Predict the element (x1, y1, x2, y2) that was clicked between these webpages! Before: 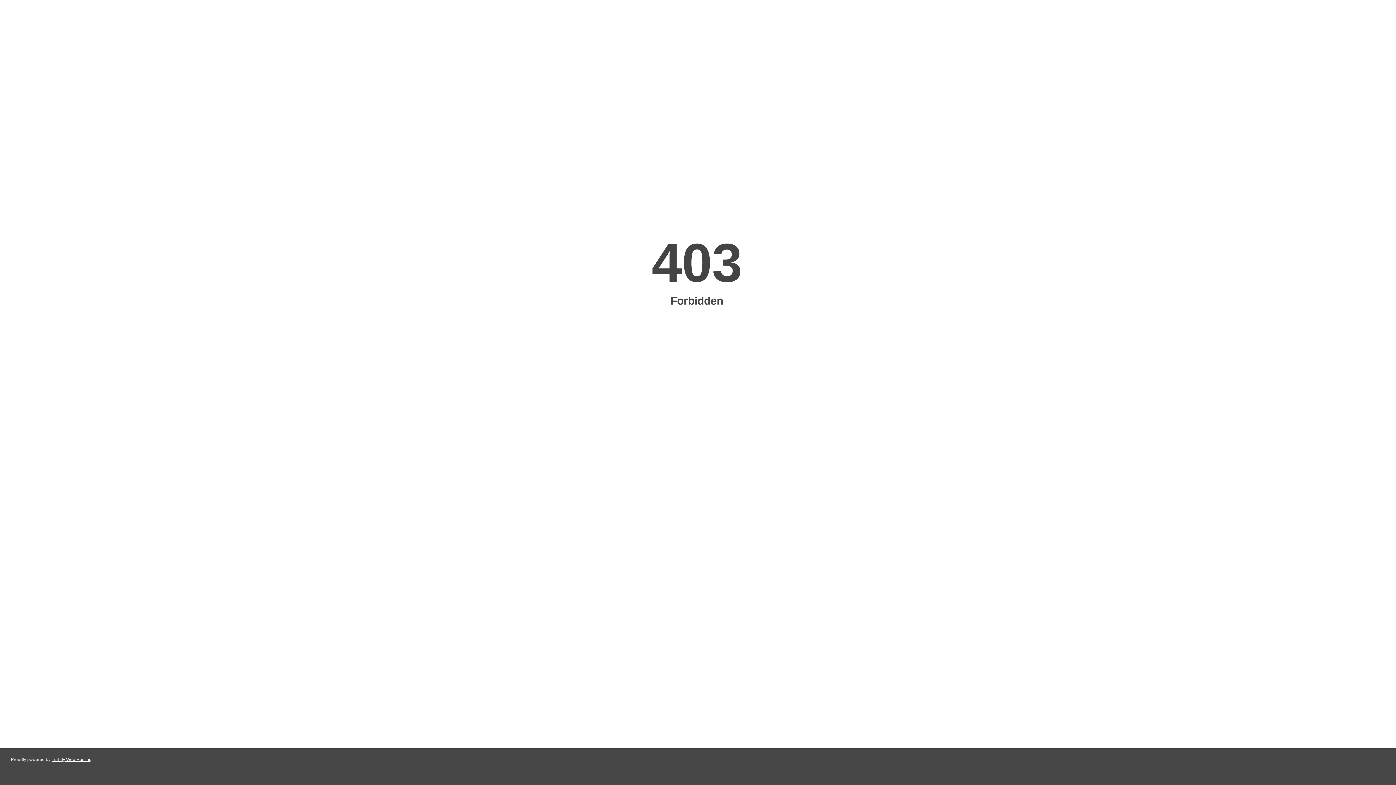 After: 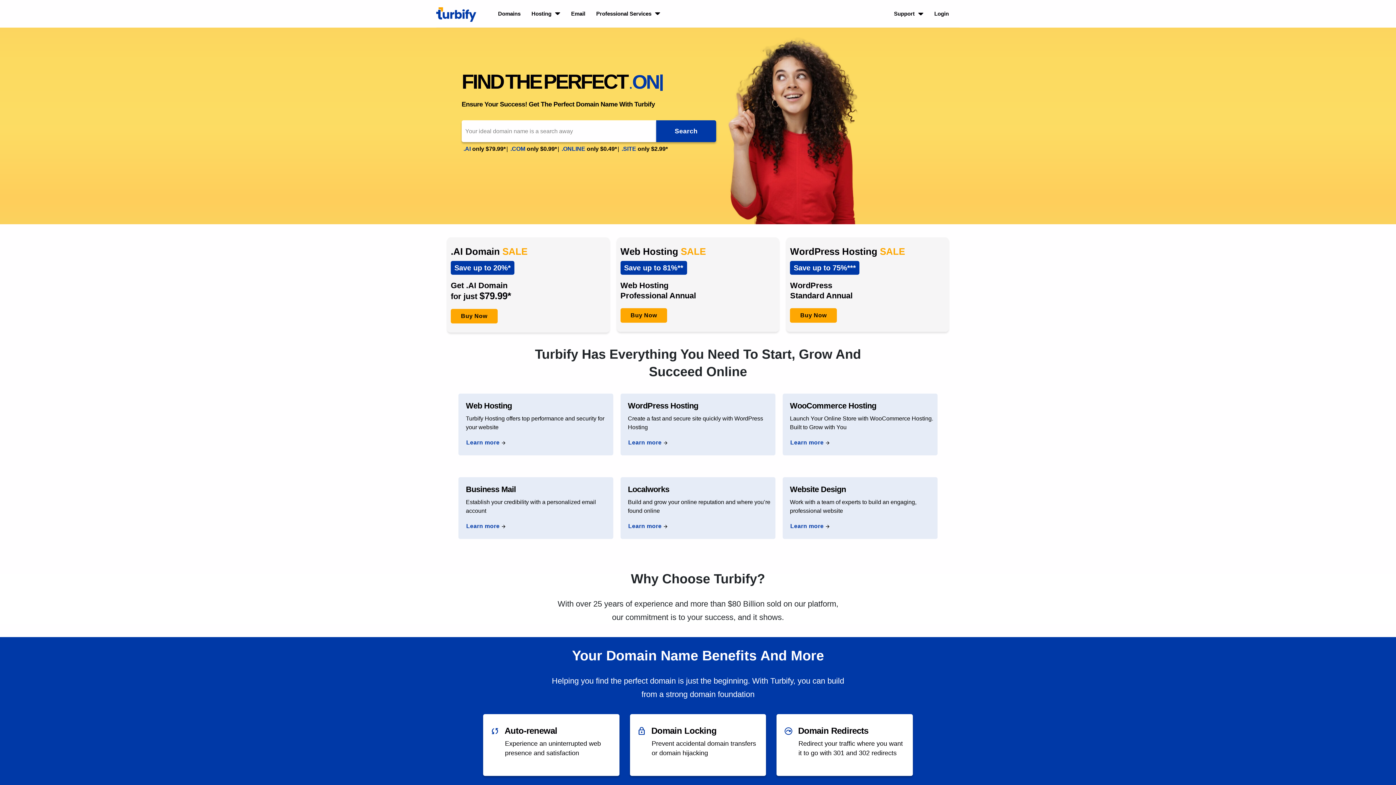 Action: bbox: (51, 757, 91, 762) label: Turbify Web Hosting